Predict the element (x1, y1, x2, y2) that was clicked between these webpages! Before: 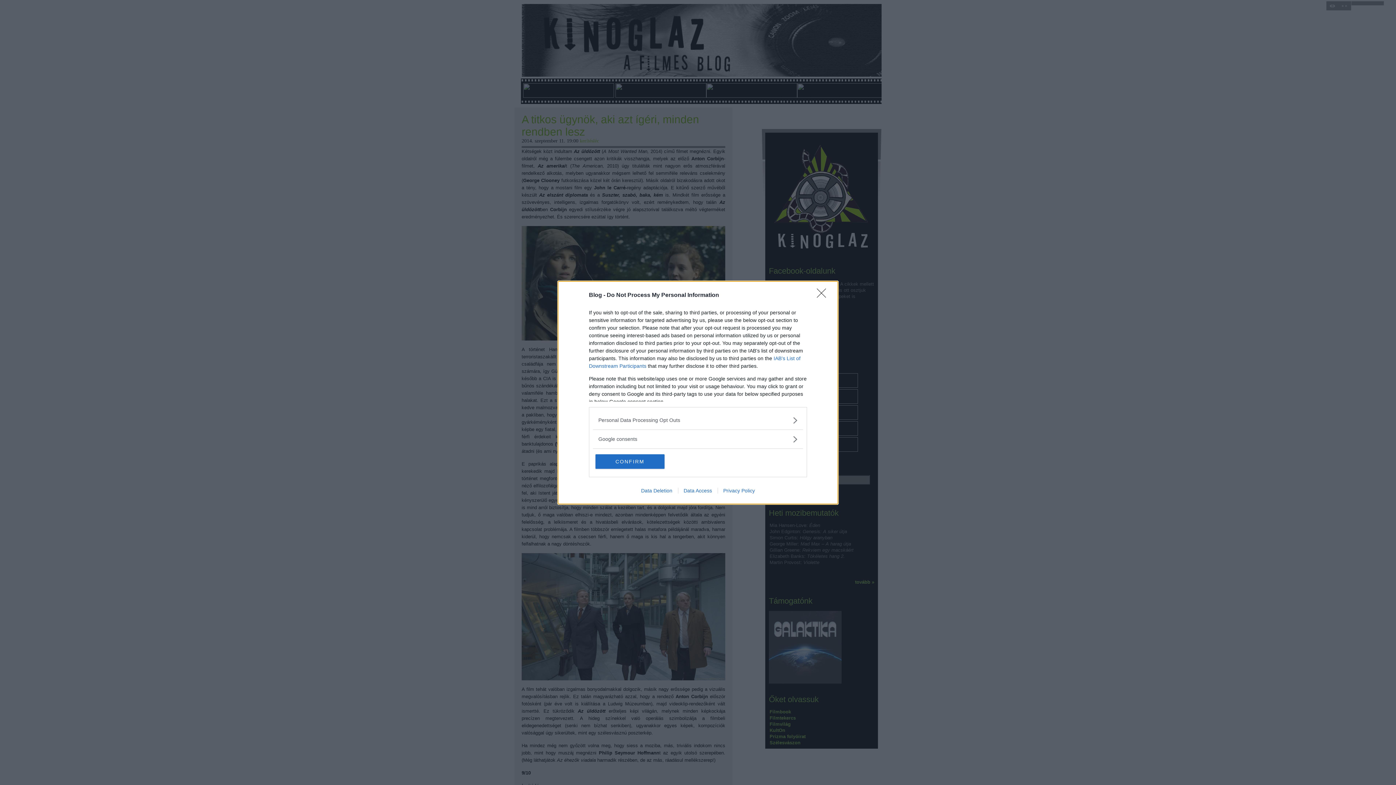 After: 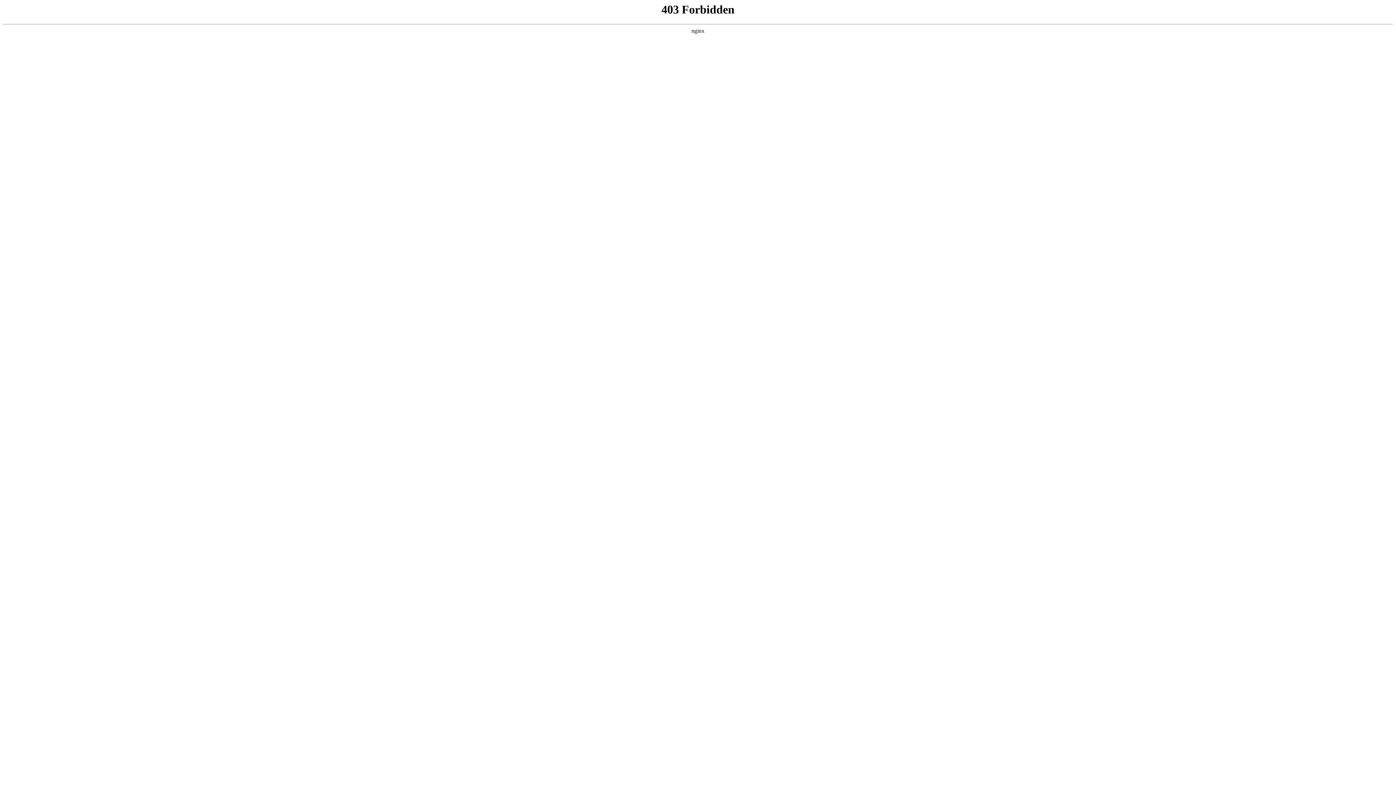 Action: label: Privacy Policy bbox: (717, 487, 760, 493)